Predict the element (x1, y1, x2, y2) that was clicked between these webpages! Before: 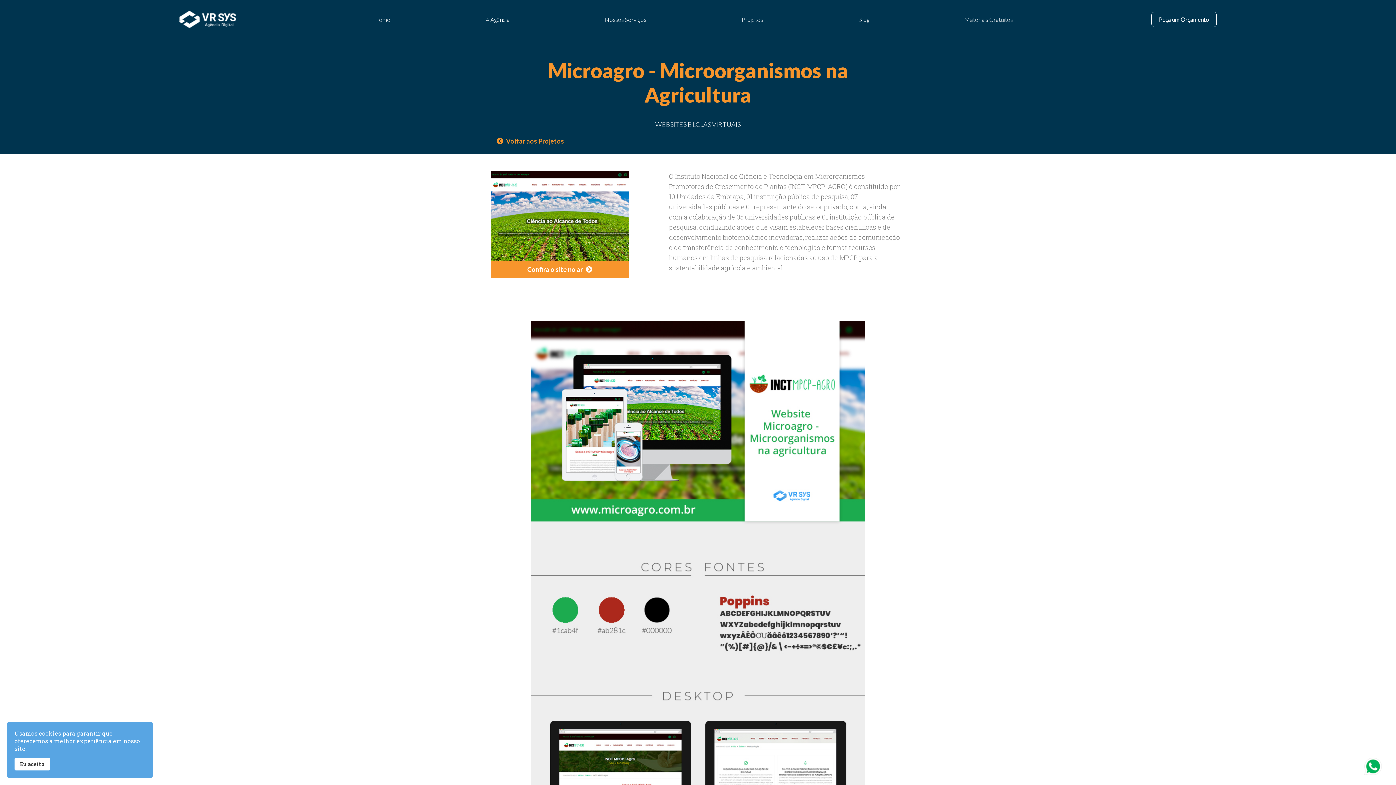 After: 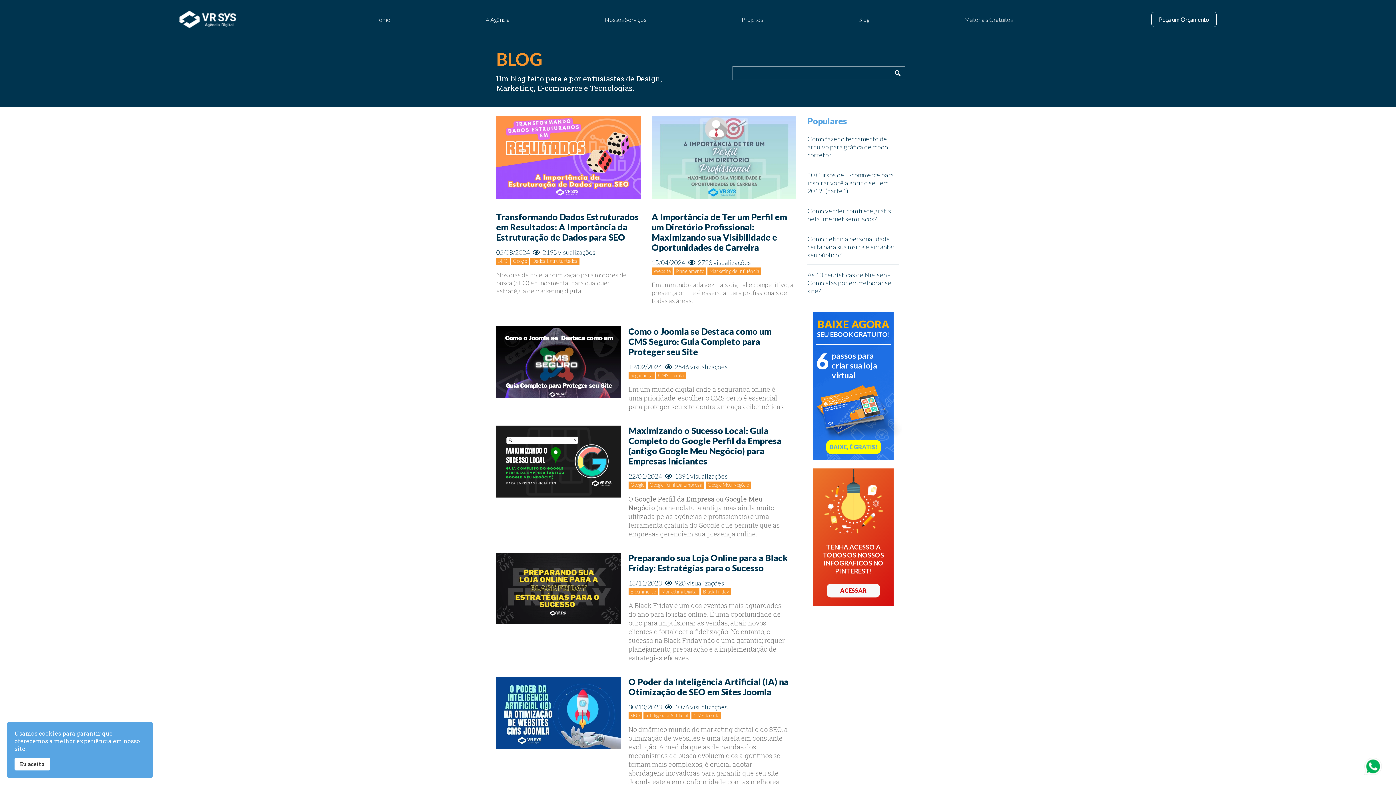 Action: bbox: (858, 8, 869, 30) label: Blog